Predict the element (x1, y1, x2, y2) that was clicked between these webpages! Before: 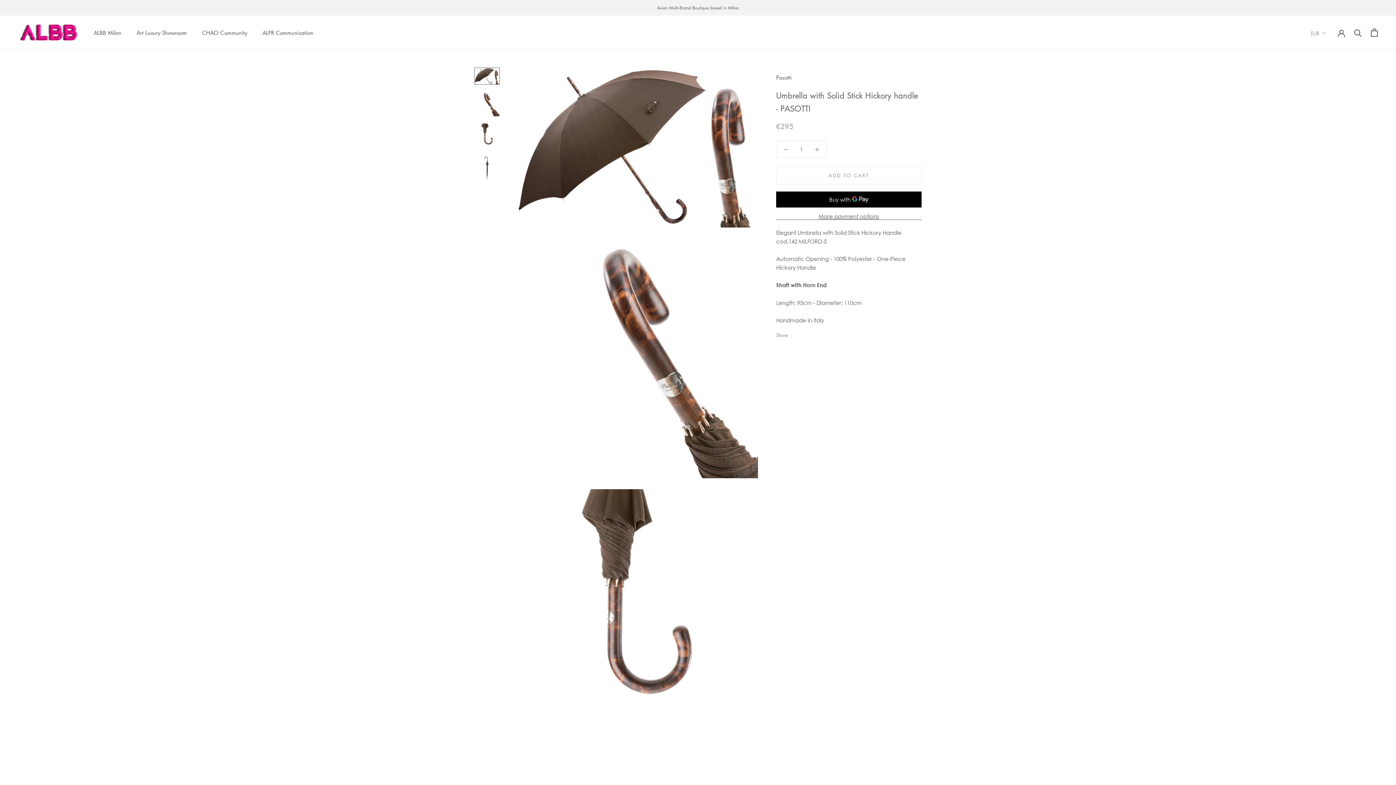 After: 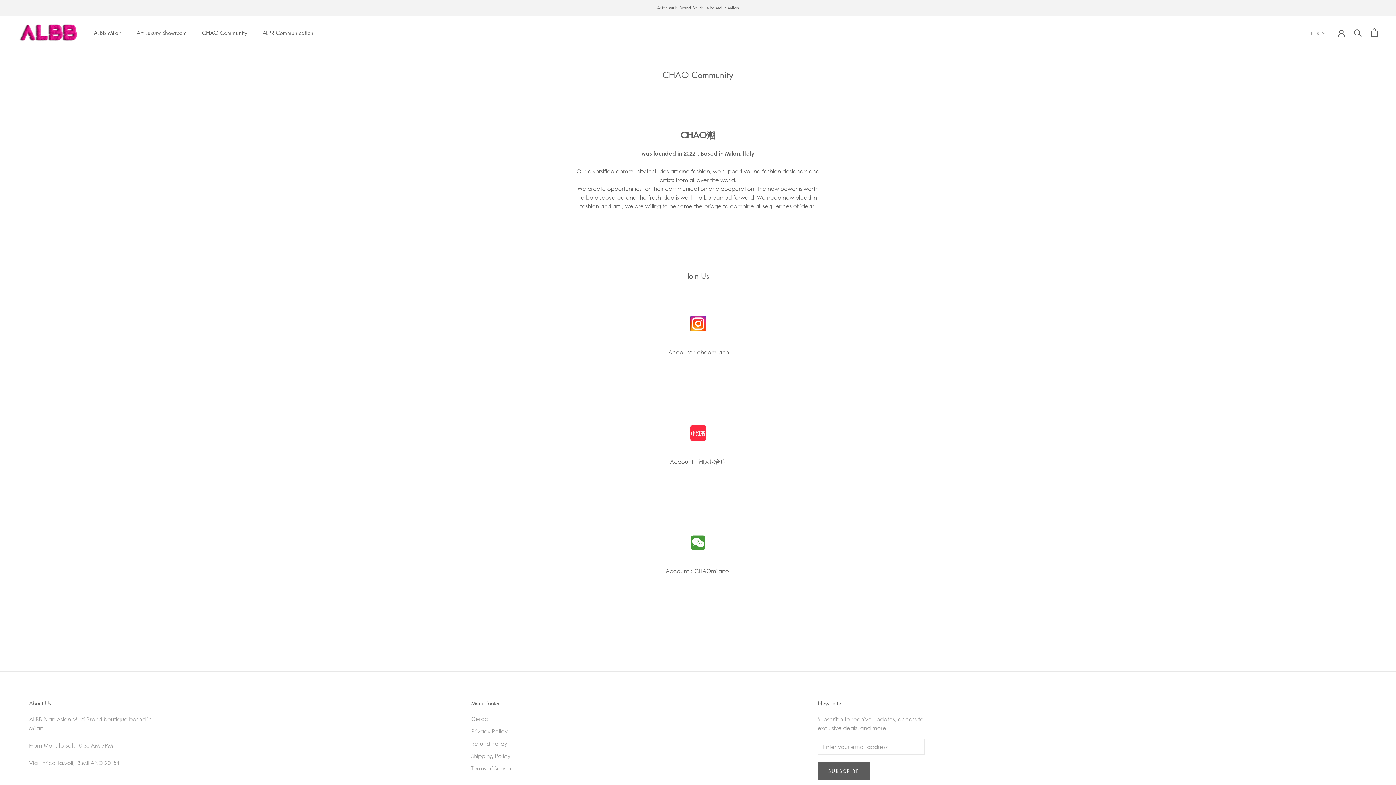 Action: bbox: (202, 28, 247, 36) label: CHAO Community